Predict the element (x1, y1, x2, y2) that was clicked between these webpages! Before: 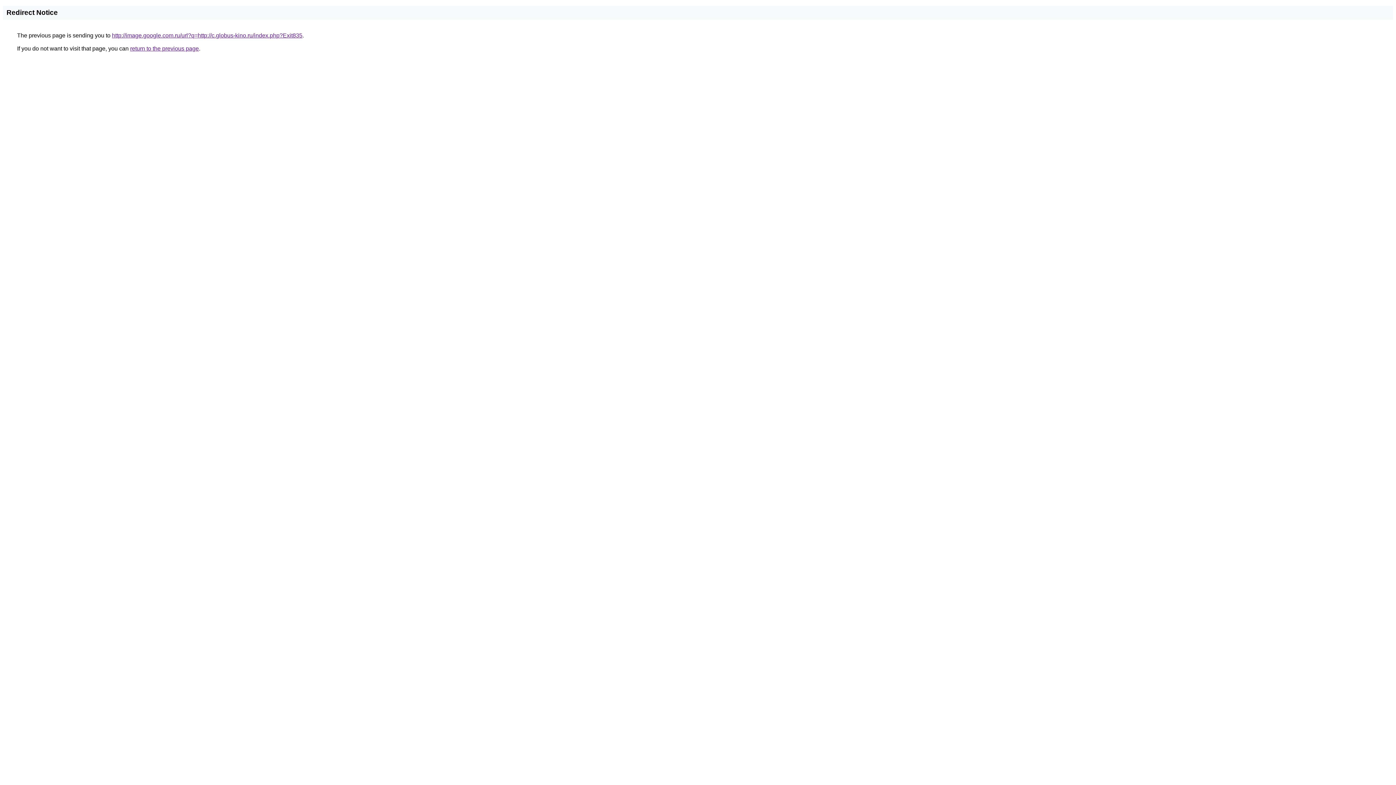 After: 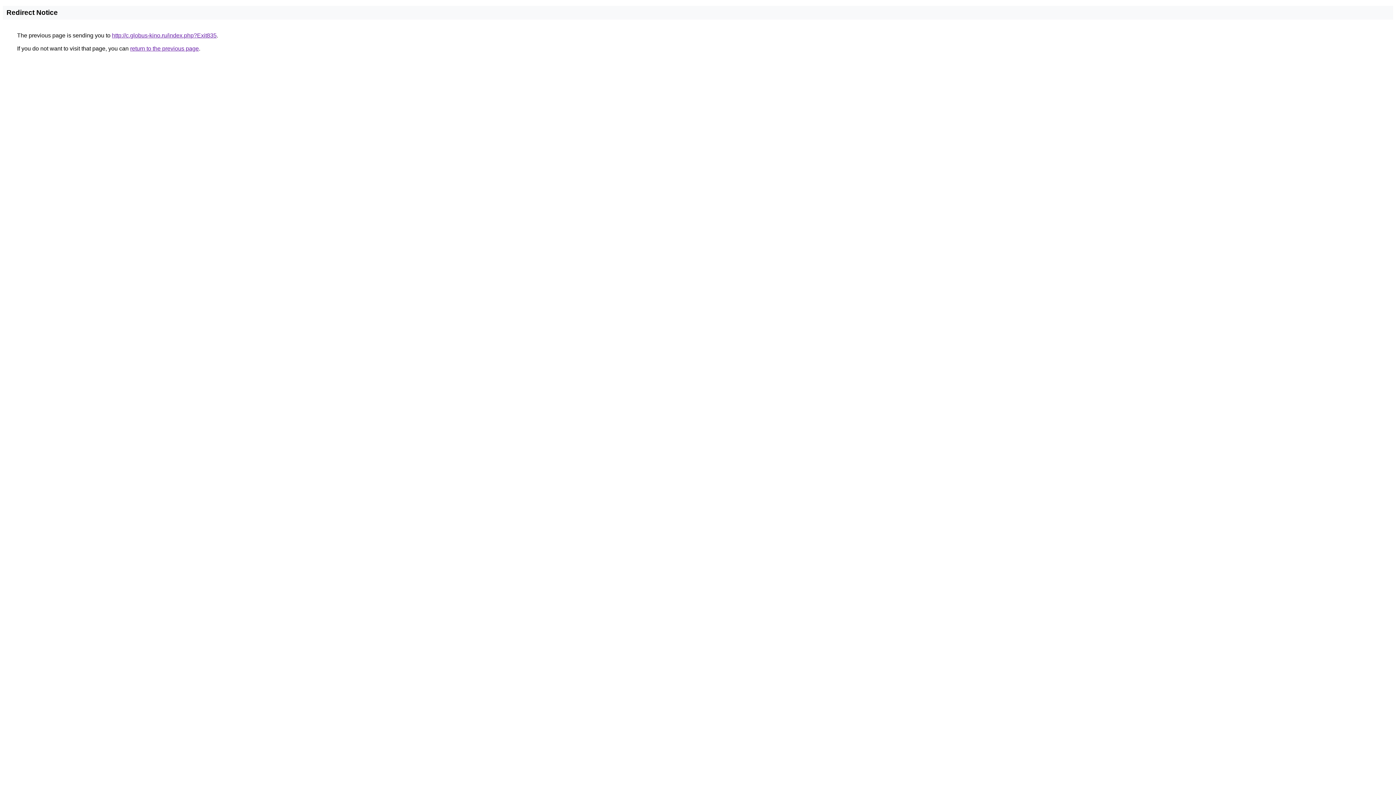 Action: bbox: (112, 32, 302, 38) label: http://image.google.com.ru/url?q=http://c.globus-kino.ru/index.php?Exit835